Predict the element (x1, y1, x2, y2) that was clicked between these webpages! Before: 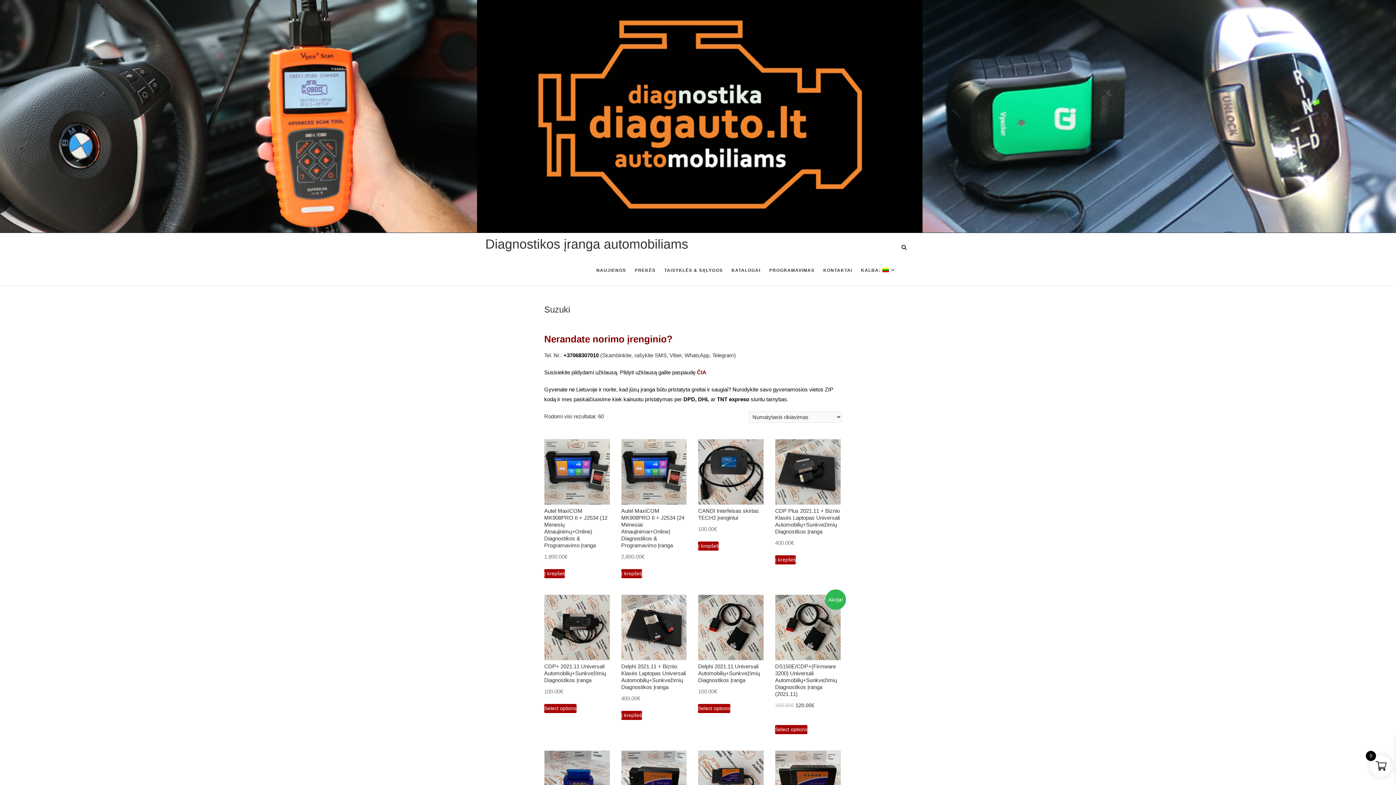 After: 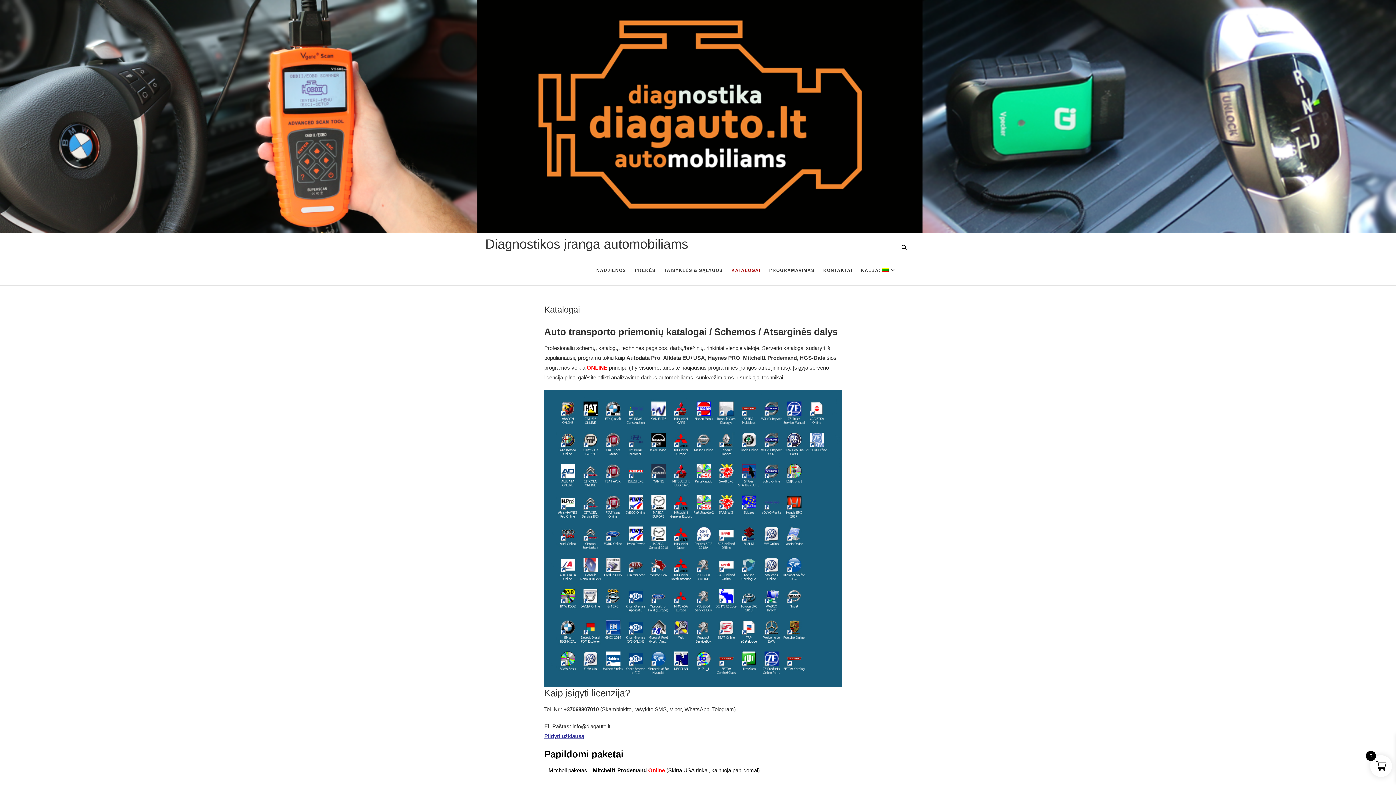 Action: bbox: (727, 255, 765, 285) label: KATALOGAI